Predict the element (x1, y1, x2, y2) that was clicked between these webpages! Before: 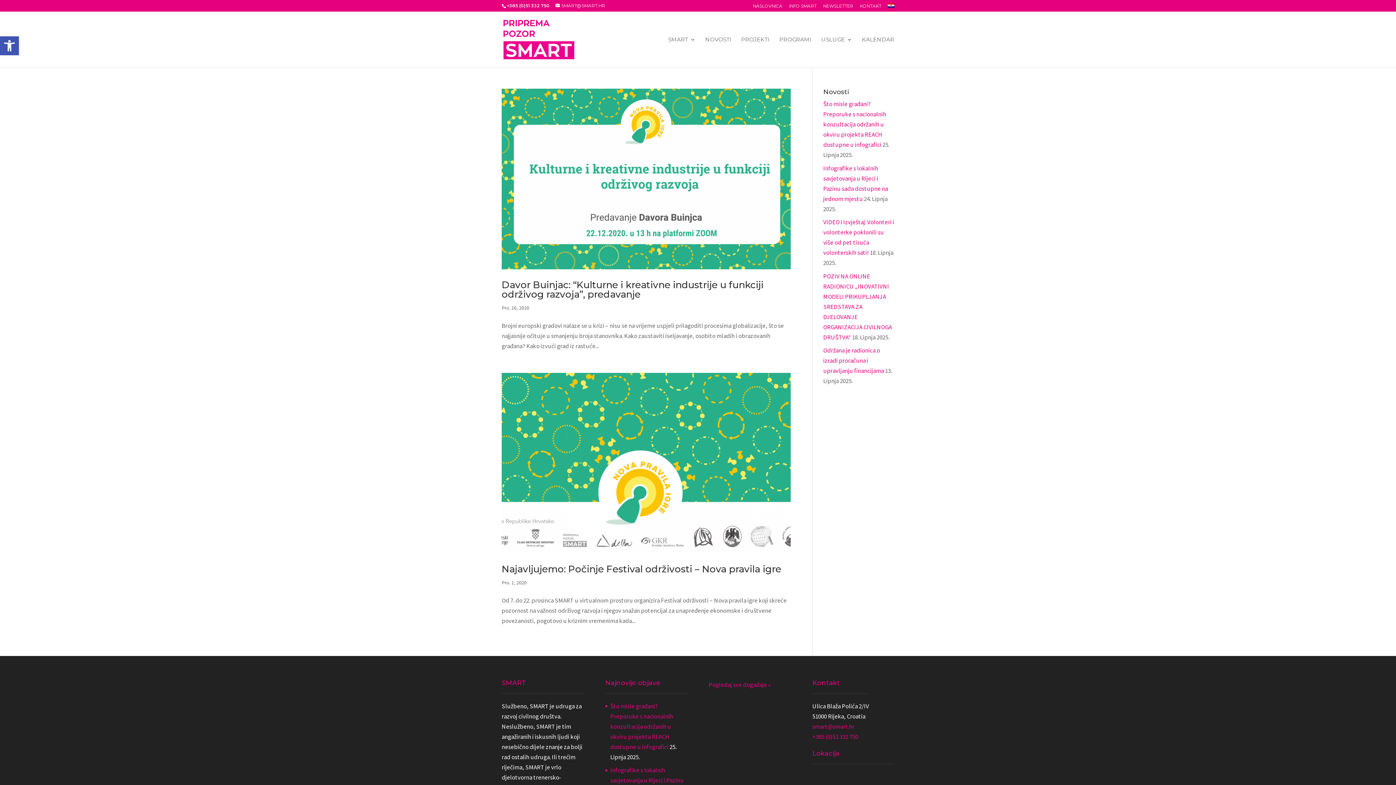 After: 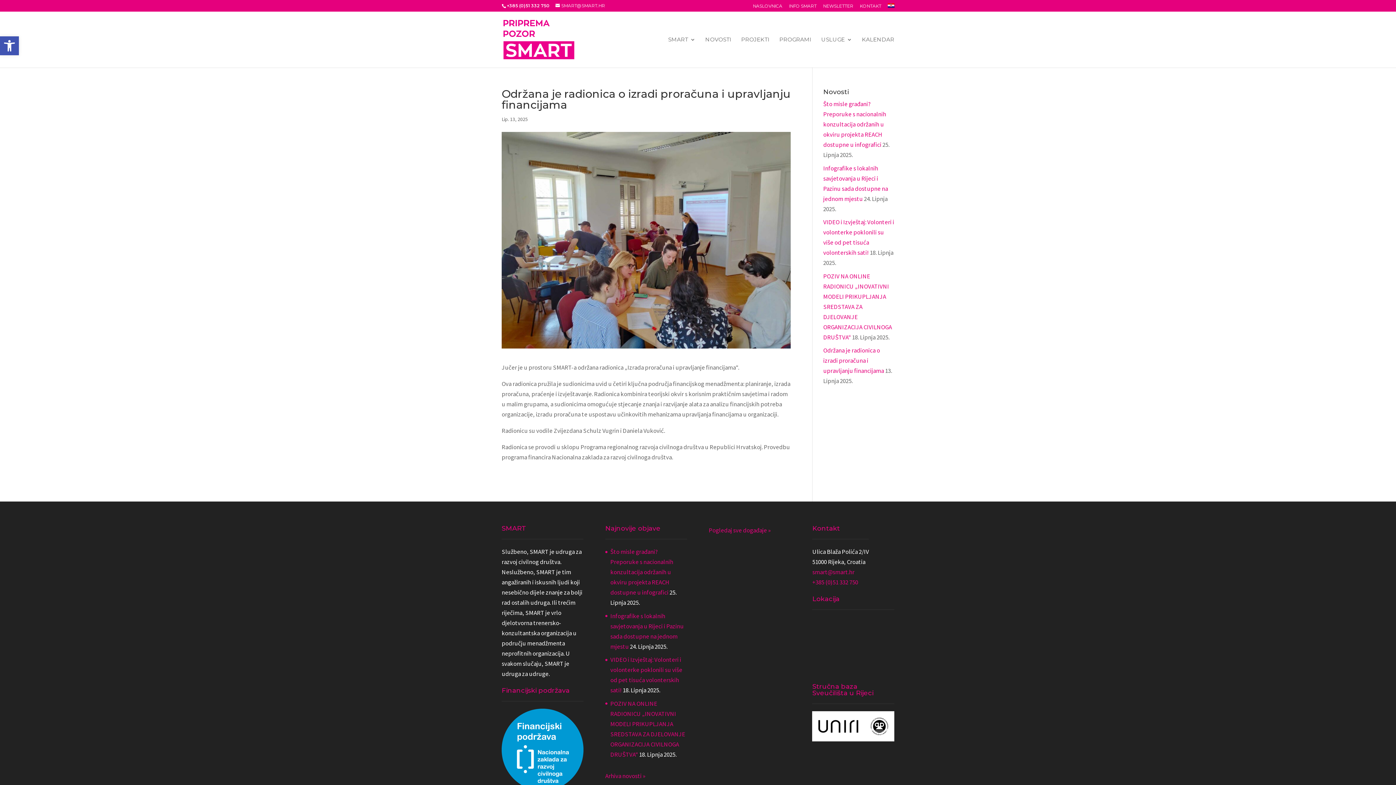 Action: bbox: (823, 346, 884, 374) label: Održana je radionica o izradi proračuna i upravljanju financijama